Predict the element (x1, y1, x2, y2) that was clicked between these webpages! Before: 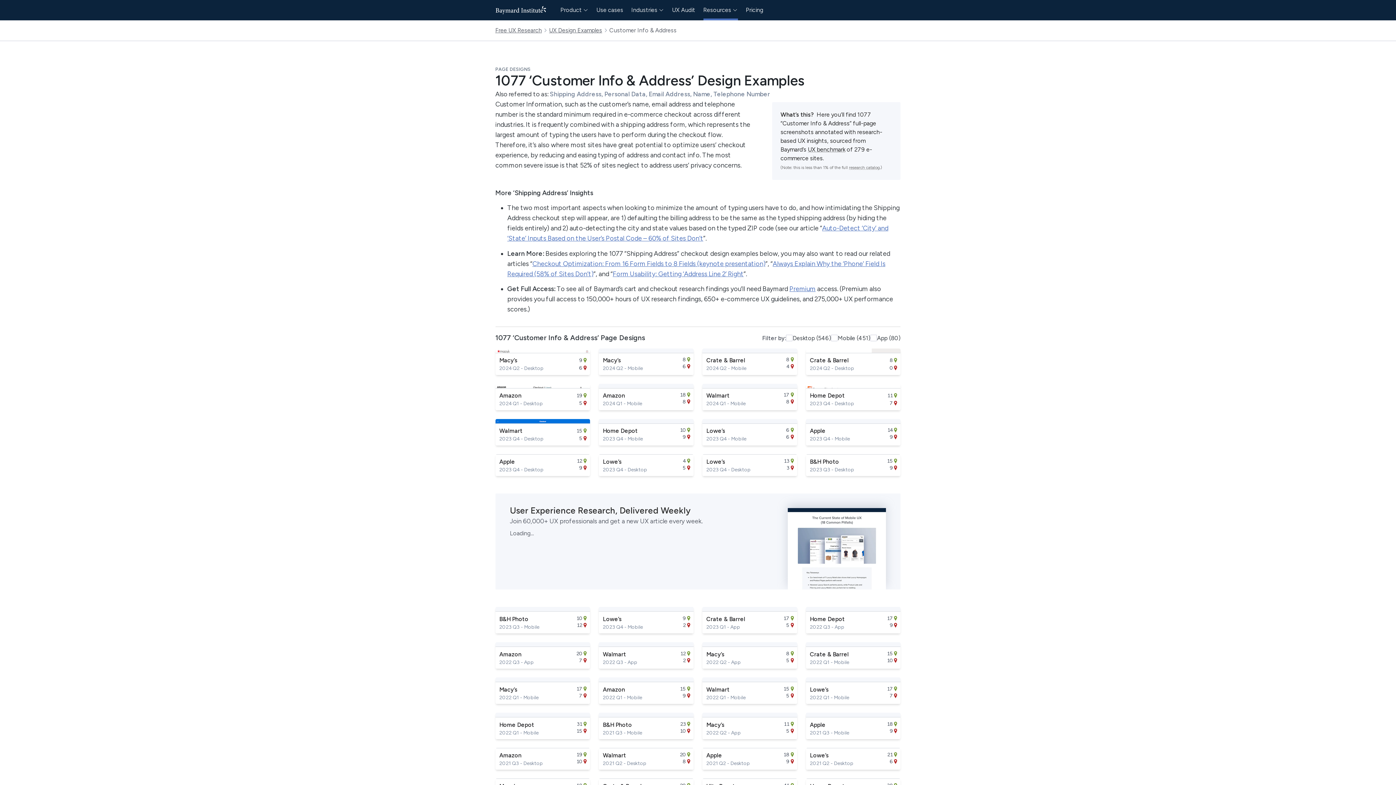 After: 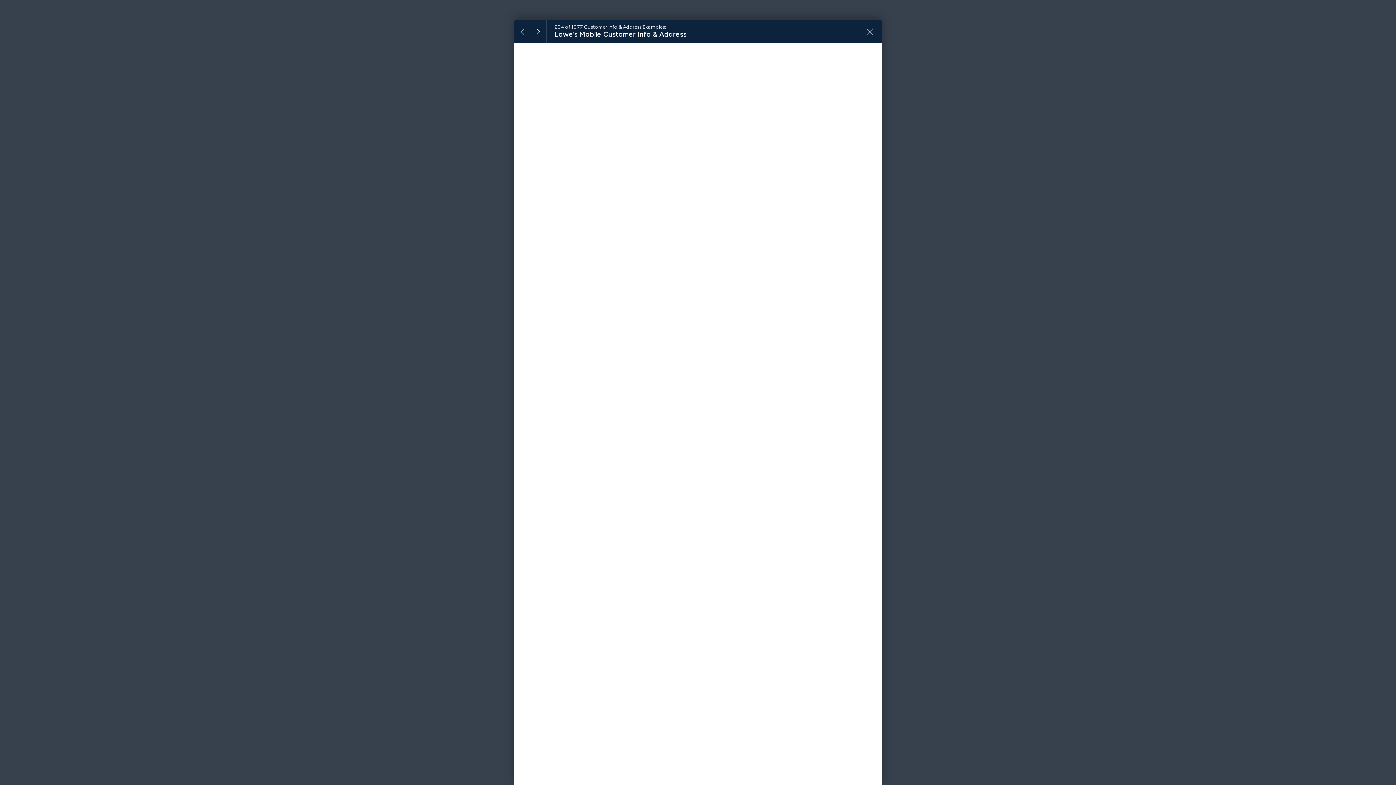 Action: label: Lowe’s
2023 Q4 - Mobile
6
6 bbox: (702, 419, 797, 445)